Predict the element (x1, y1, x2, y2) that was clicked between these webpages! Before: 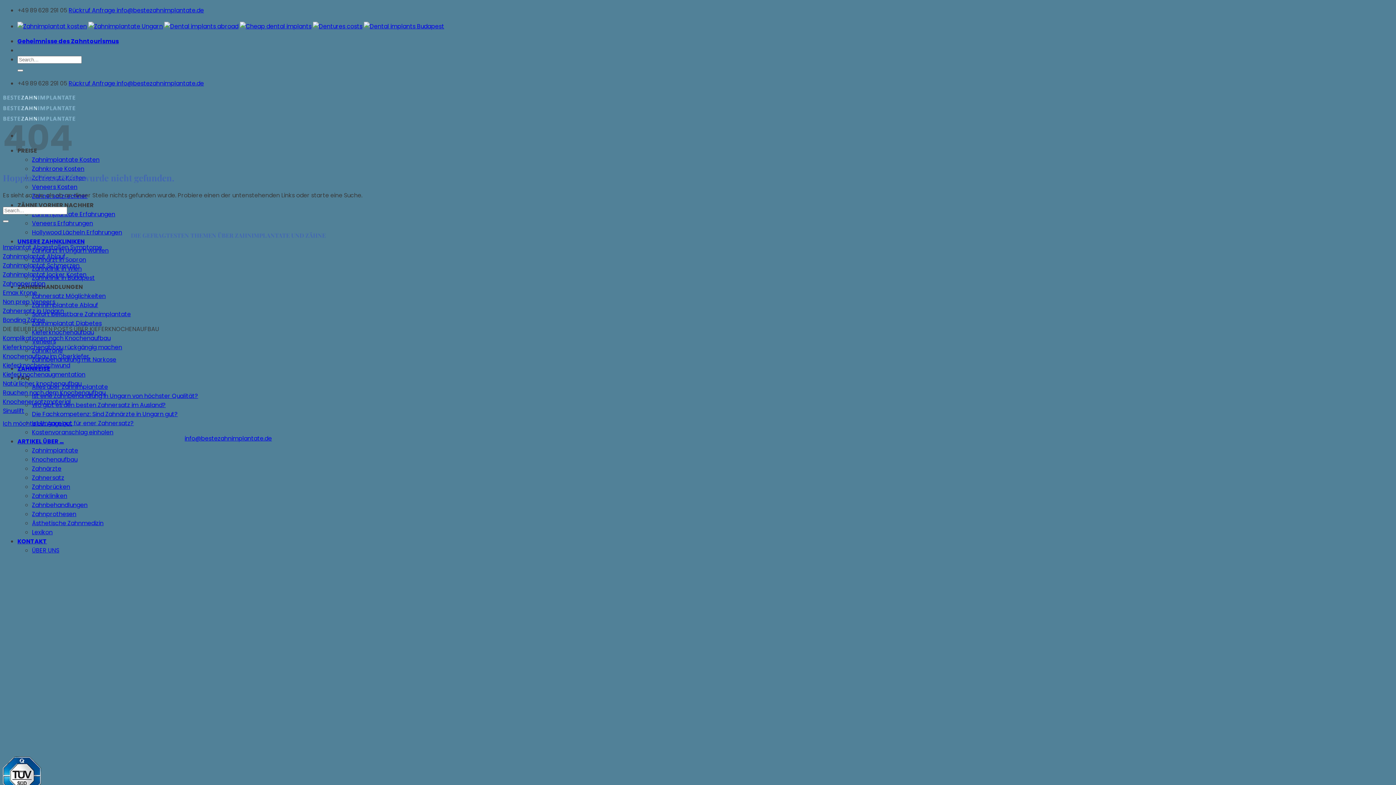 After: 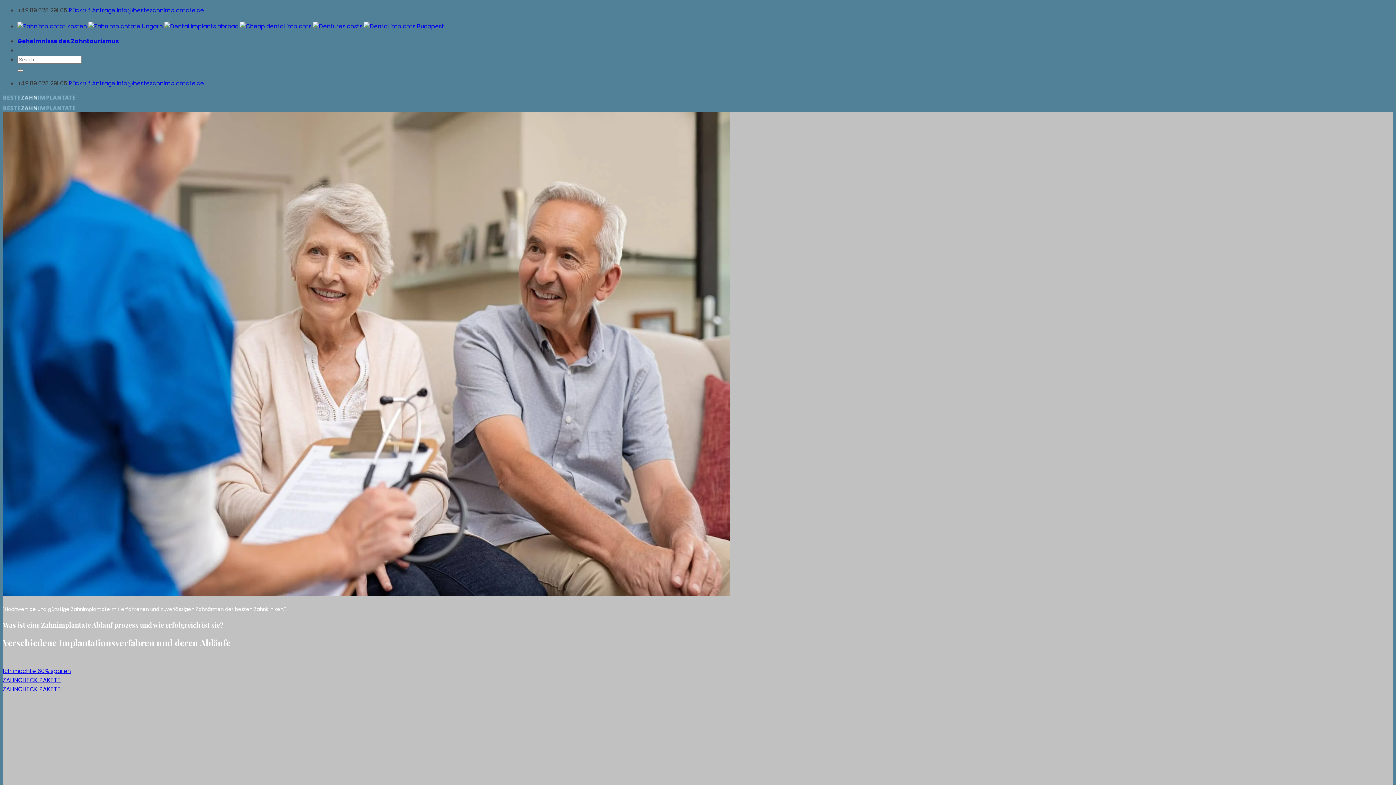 Action: label: Zahnimplantate Ablauf bbox: (32, 301, 98, 309)